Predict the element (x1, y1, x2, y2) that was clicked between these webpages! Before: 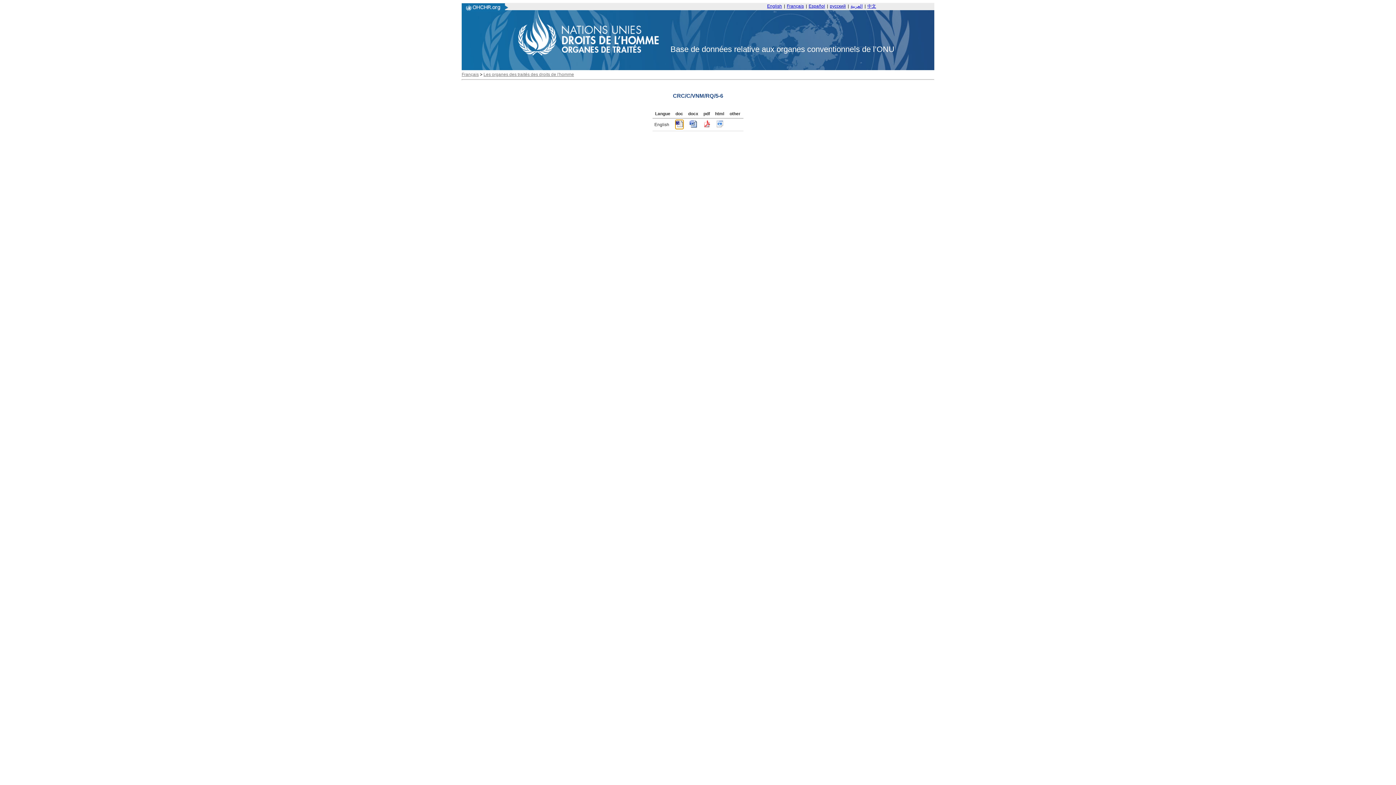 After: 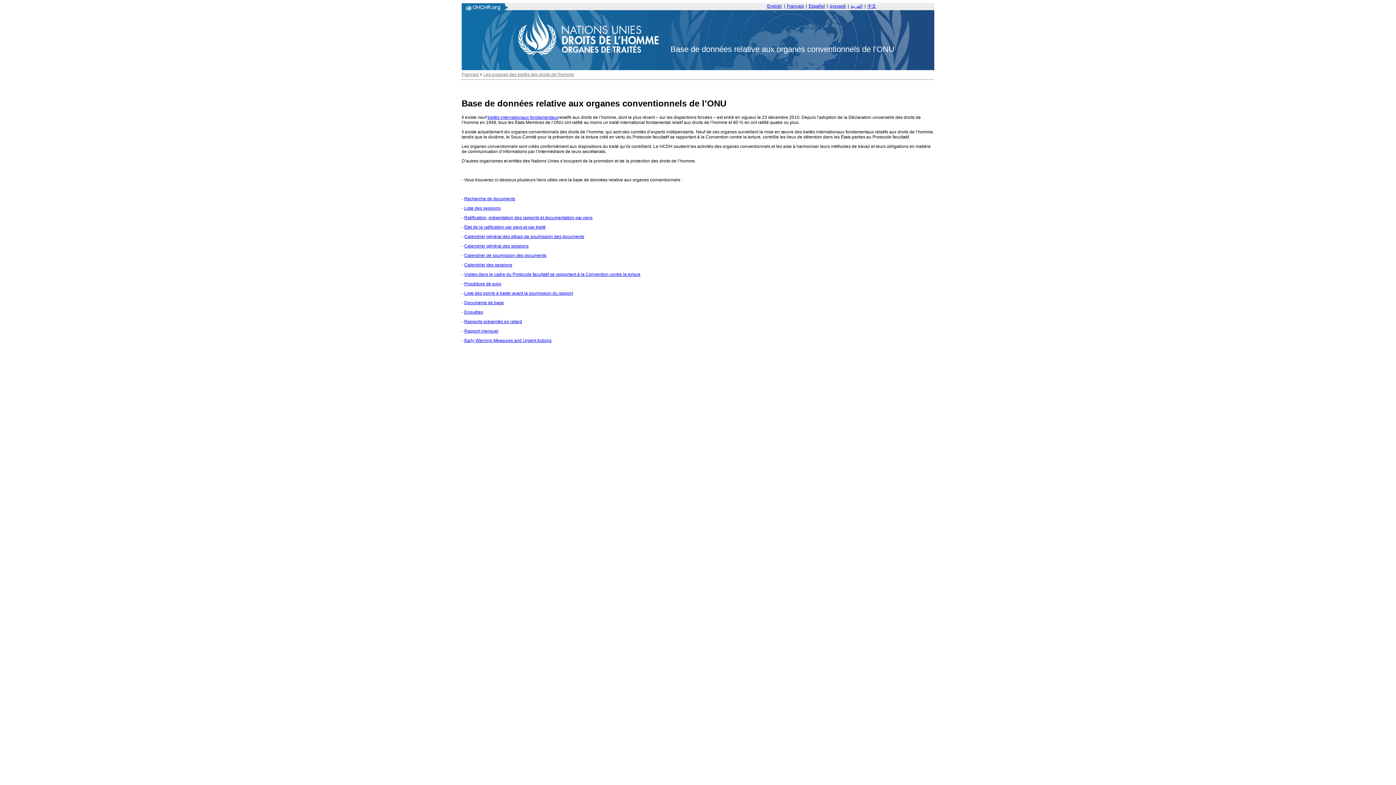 Action: label: Français bbox: (786, 3, 804, 8)